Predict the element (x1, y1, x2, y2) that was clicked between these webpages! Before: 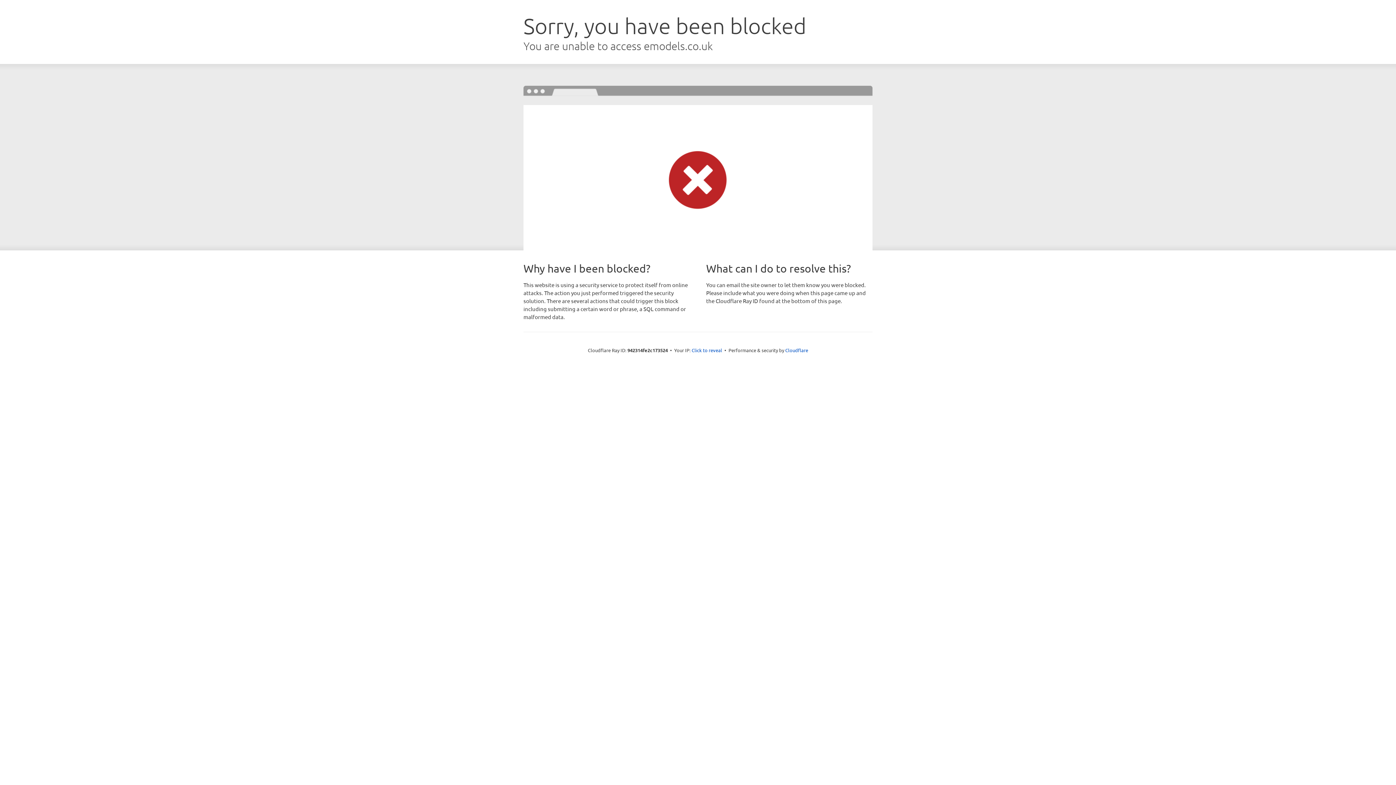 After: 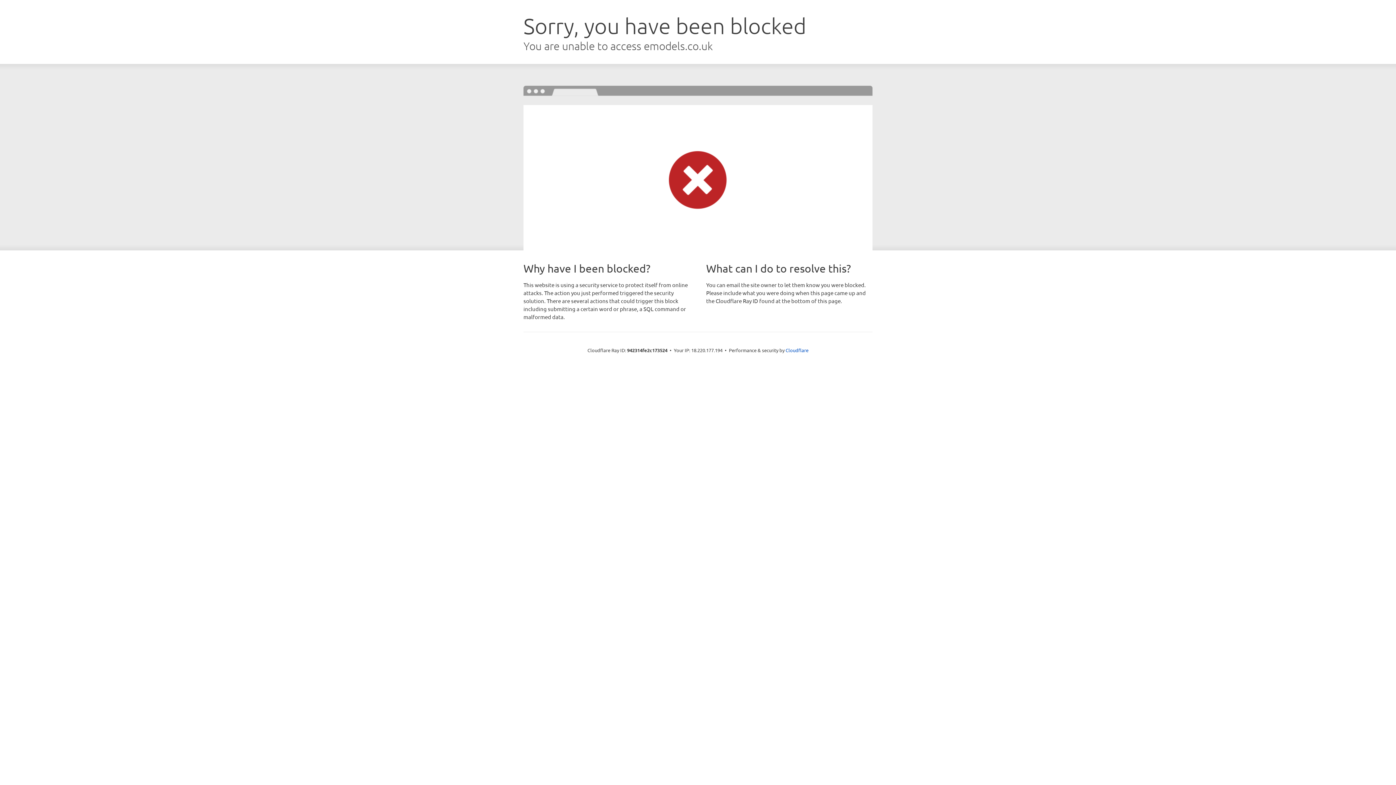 Action: label: Click to reveal bbox: (691, 346, 722, 353)